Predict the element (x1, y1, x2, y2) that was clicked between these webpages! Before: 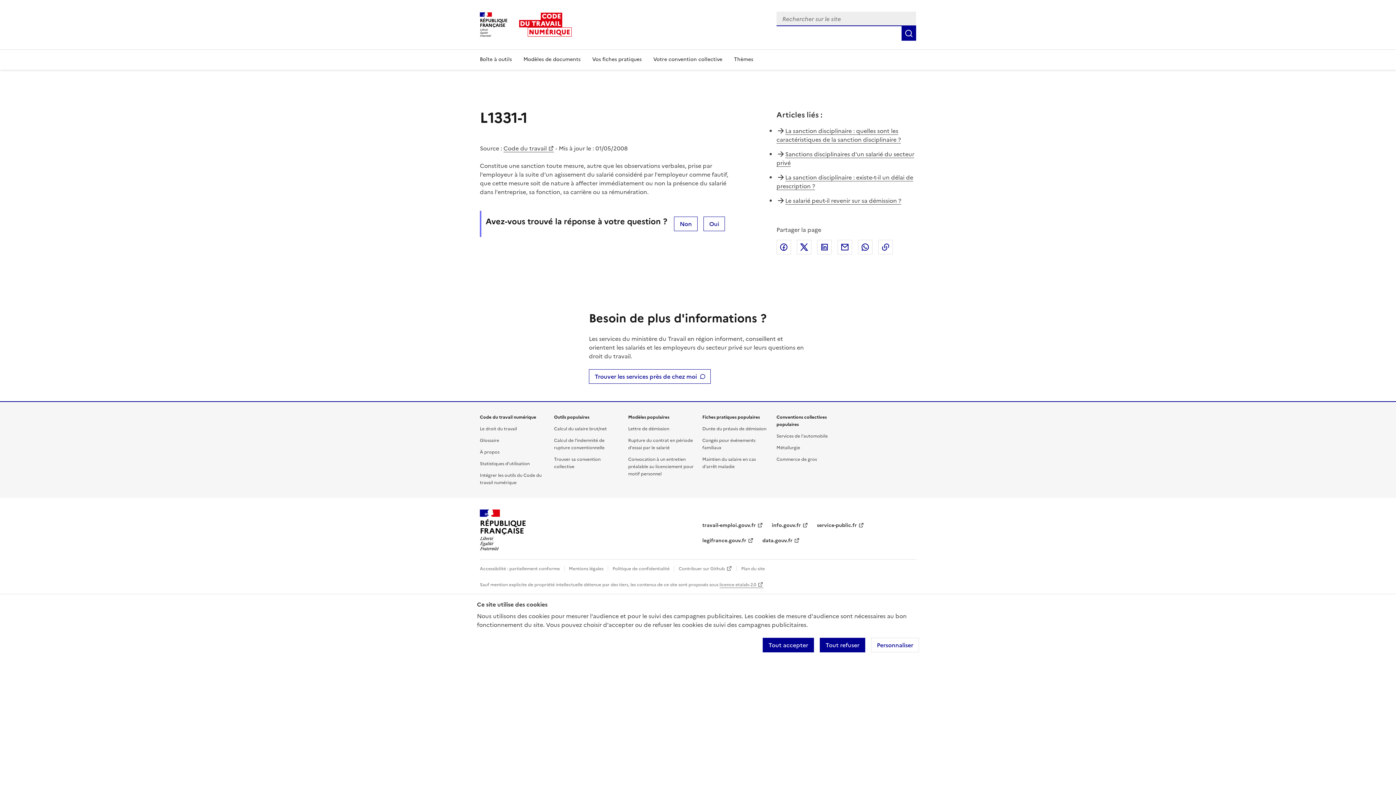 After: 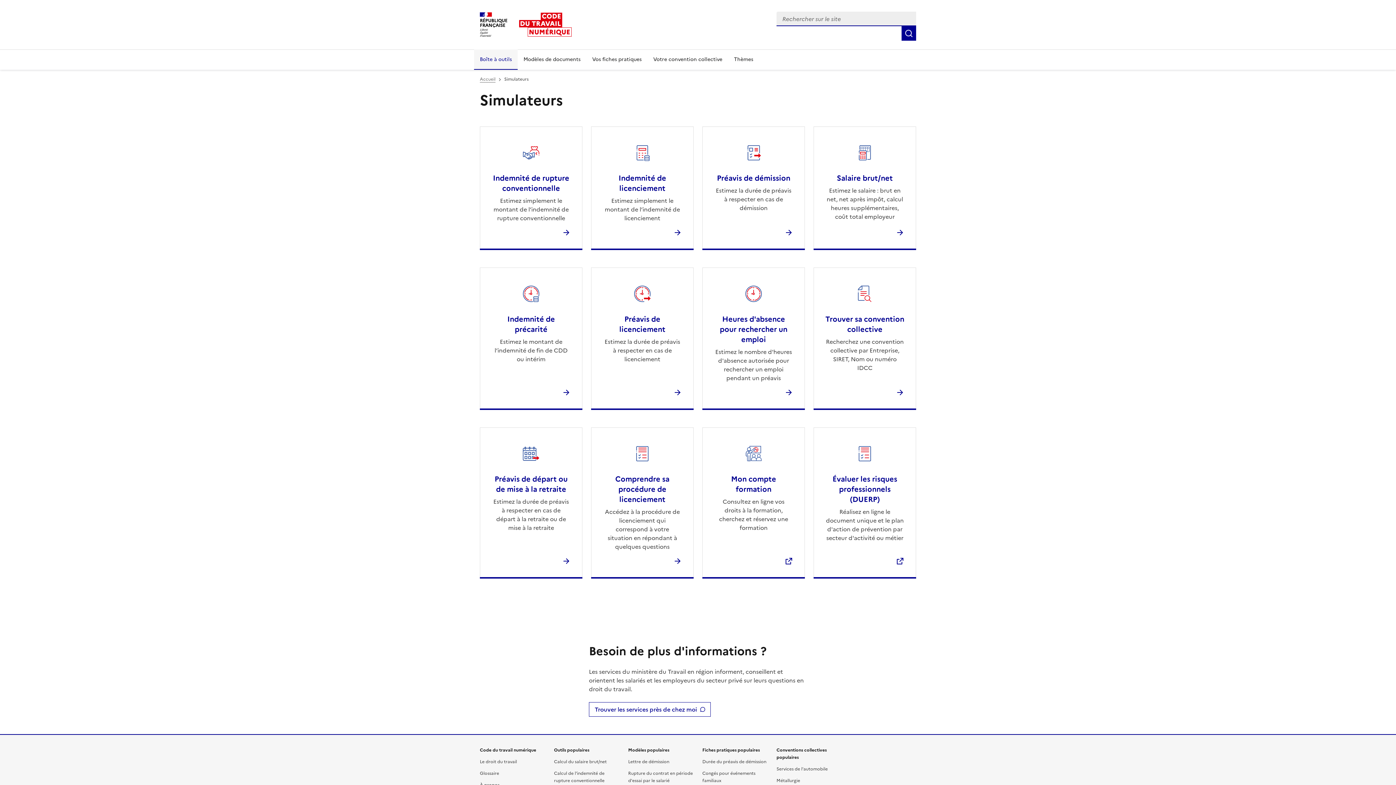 Action: bbox: (474, 49, 517, 69) label: Boîte à outils